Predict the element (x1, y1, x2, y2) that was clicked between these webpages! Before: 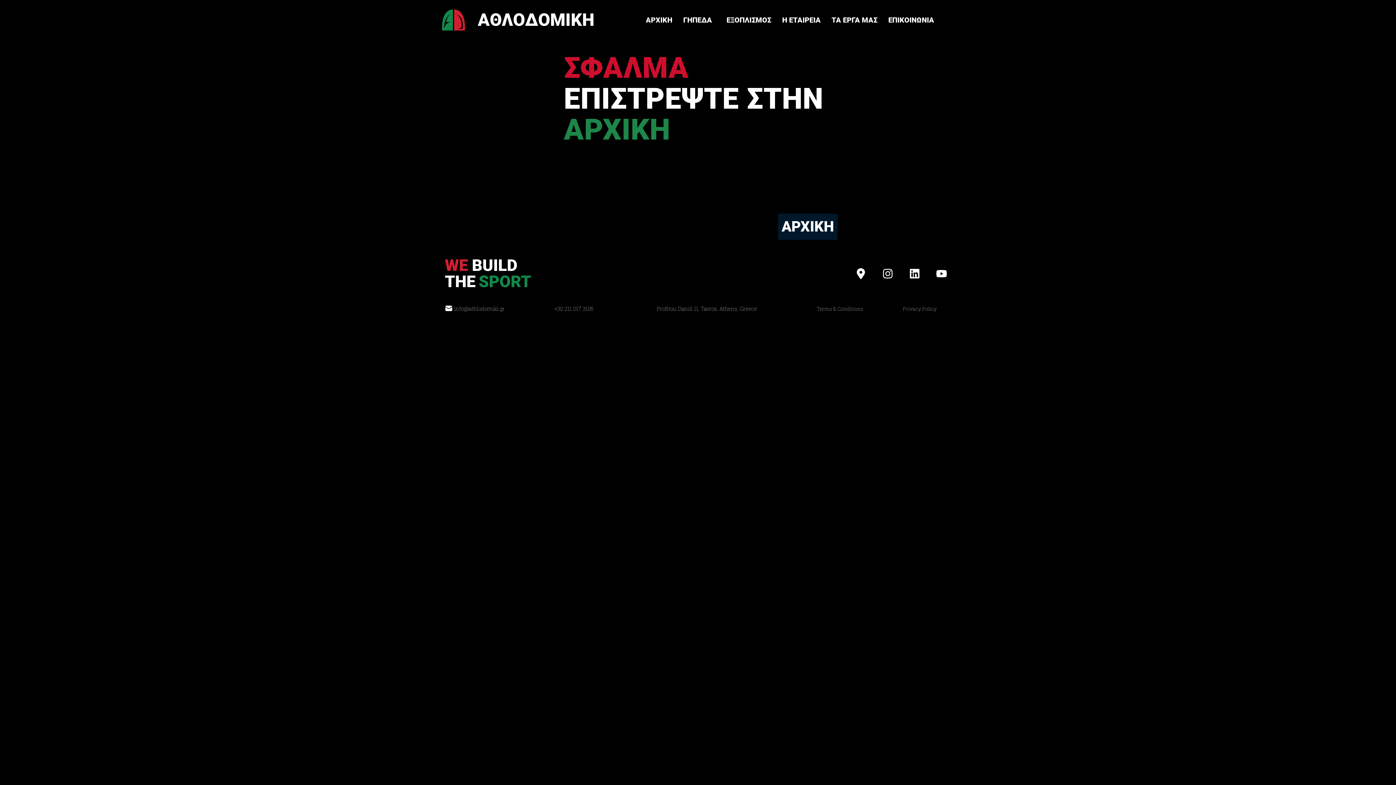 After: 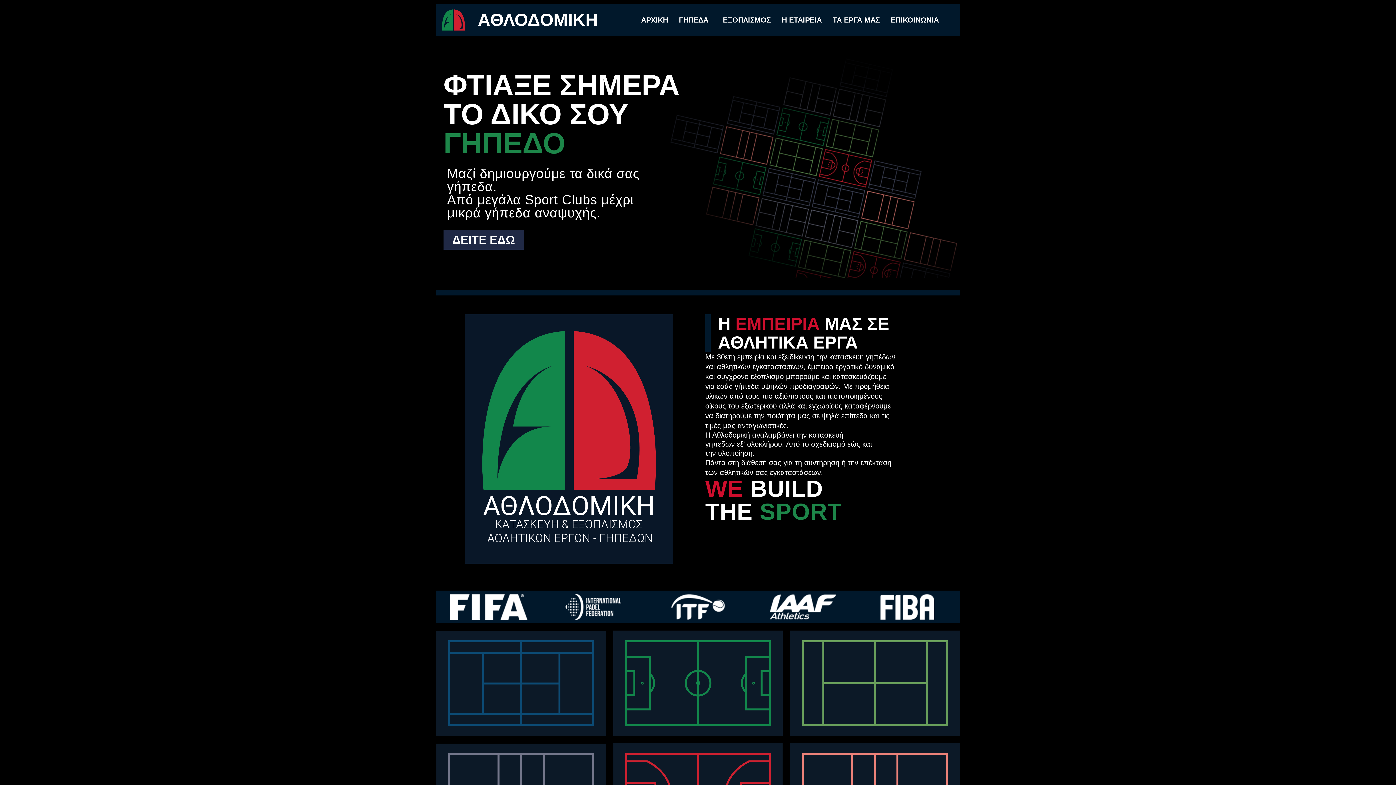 Action: bbox: (640, 10, 677, 29) label: ΑΡΧΙΚΗ